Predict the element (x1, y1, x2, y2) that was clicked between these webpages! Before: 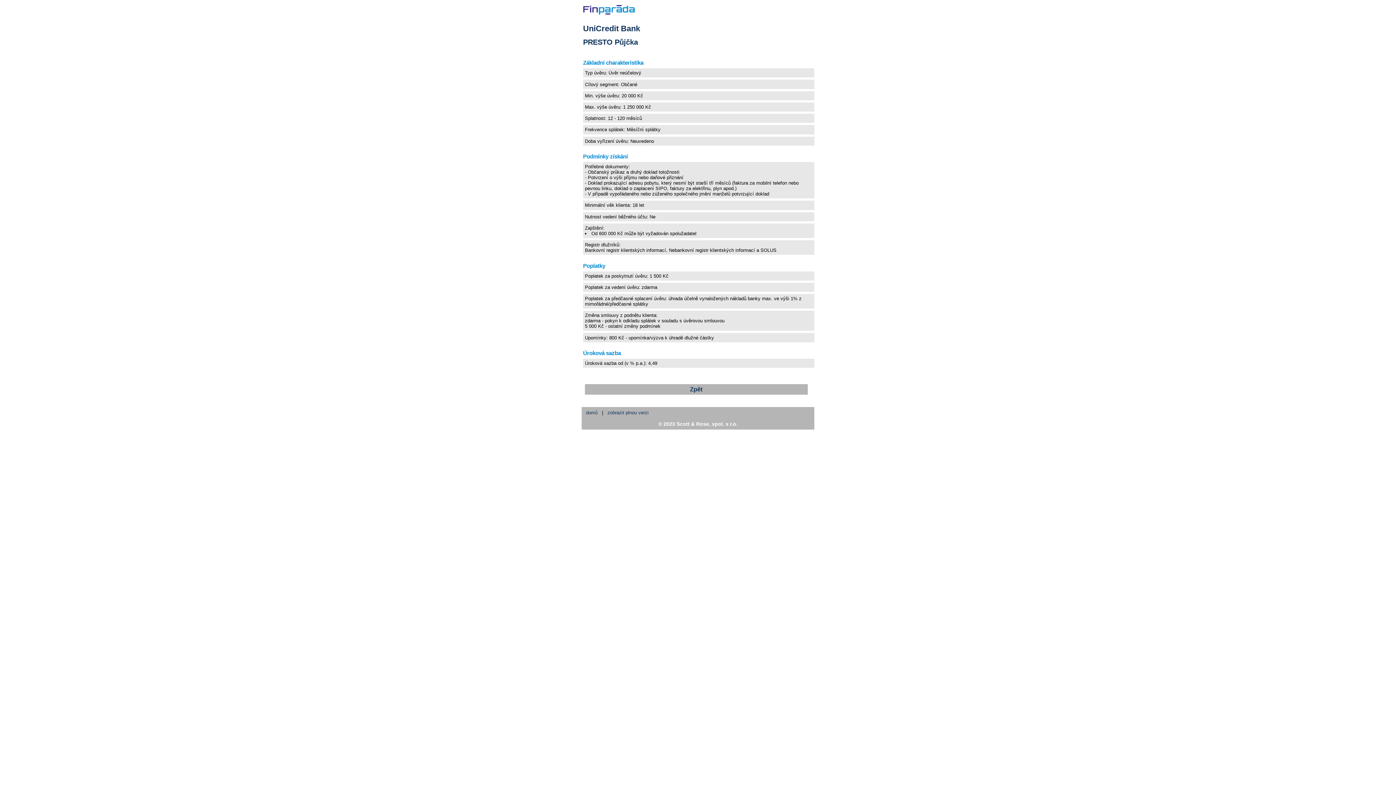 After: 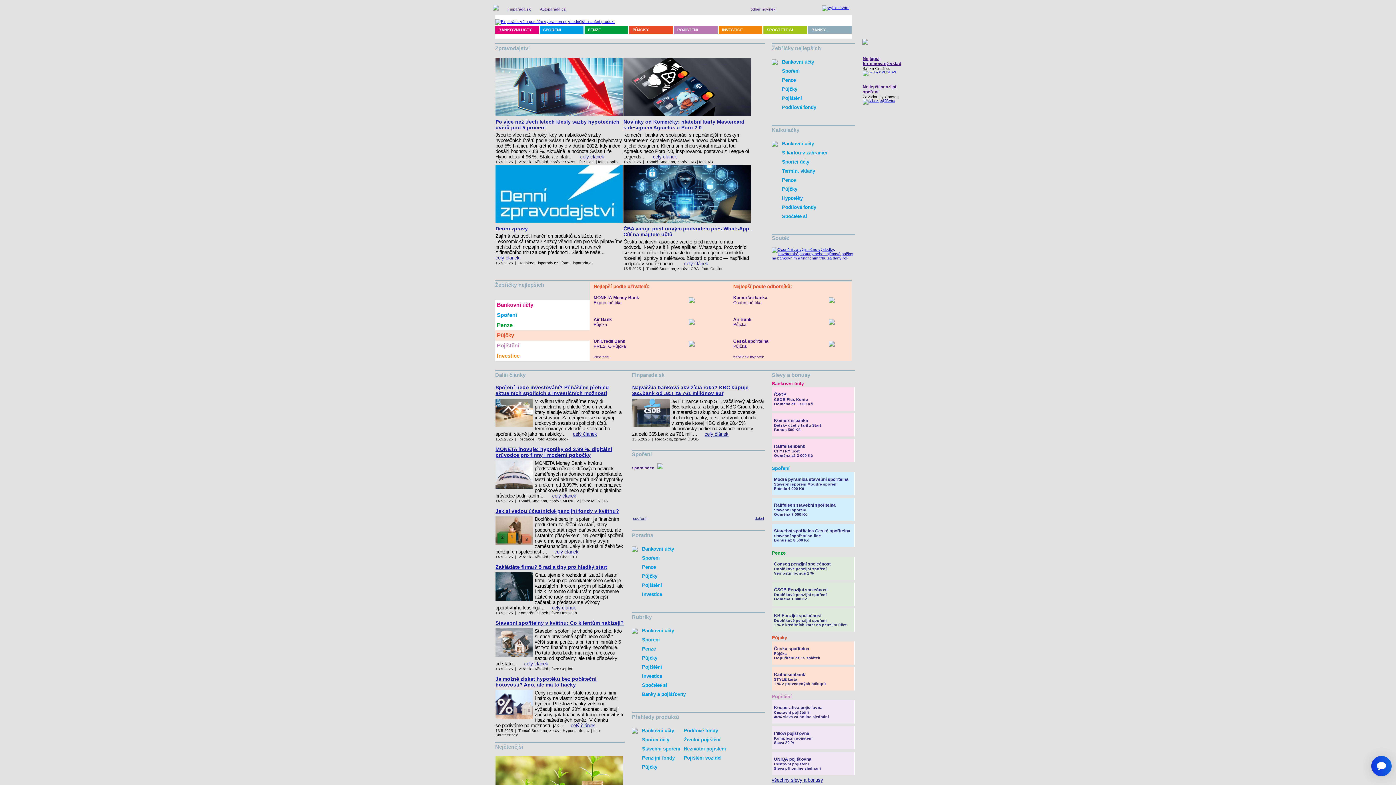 Action: bbox: (607, 410, 648, 415) label: zobrazit plnou verzi